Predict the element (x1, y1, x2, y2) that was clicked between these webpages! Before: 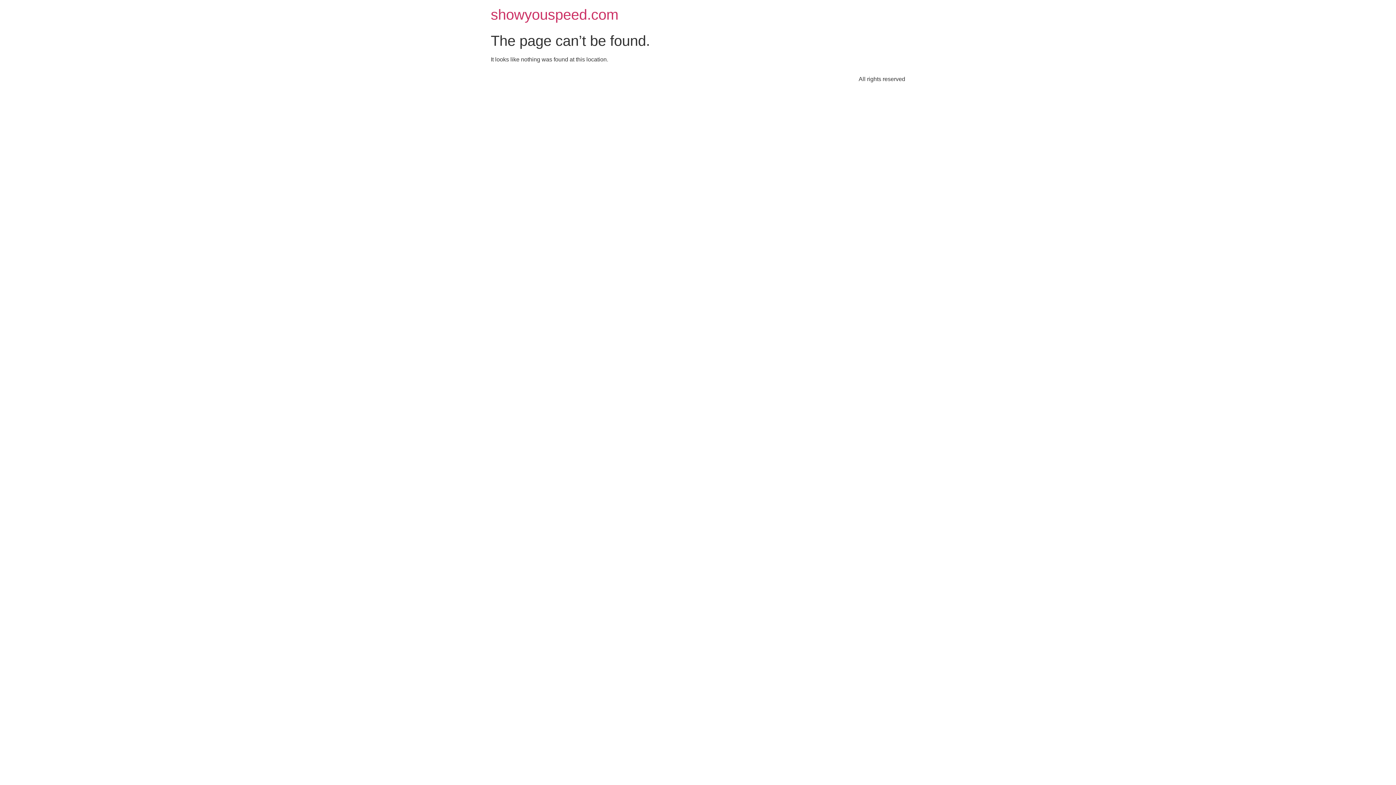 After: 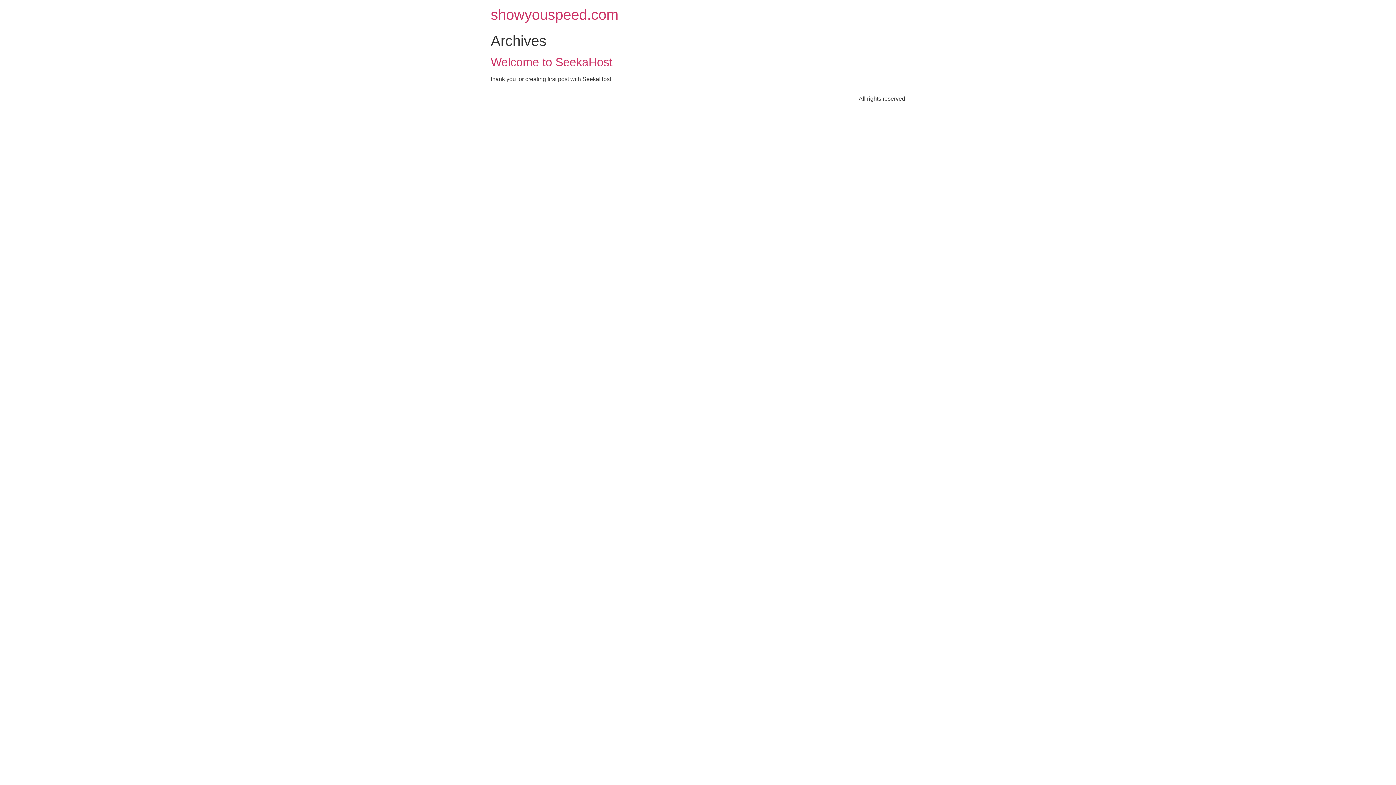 Action: label: showyouspeed.com bbox: (490, 6, 618, 22)